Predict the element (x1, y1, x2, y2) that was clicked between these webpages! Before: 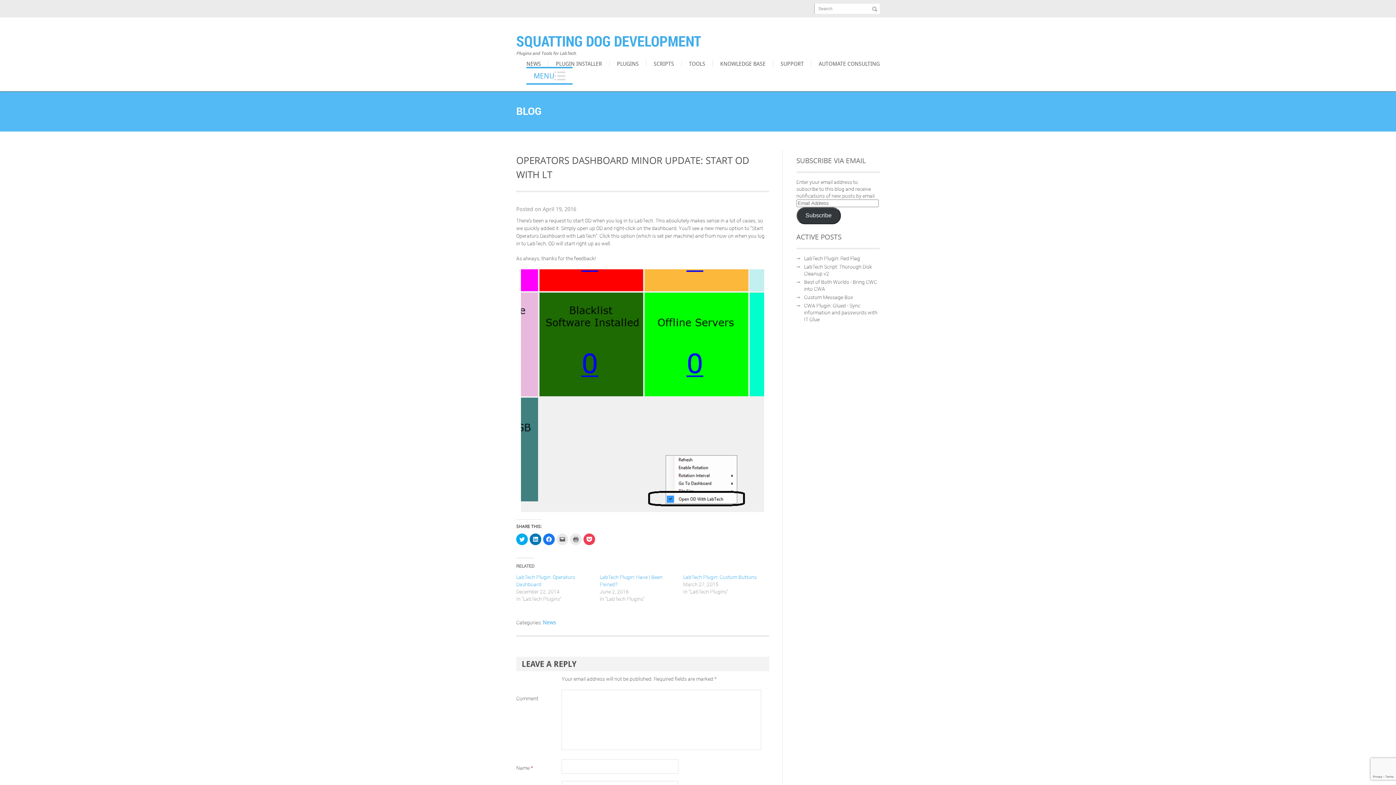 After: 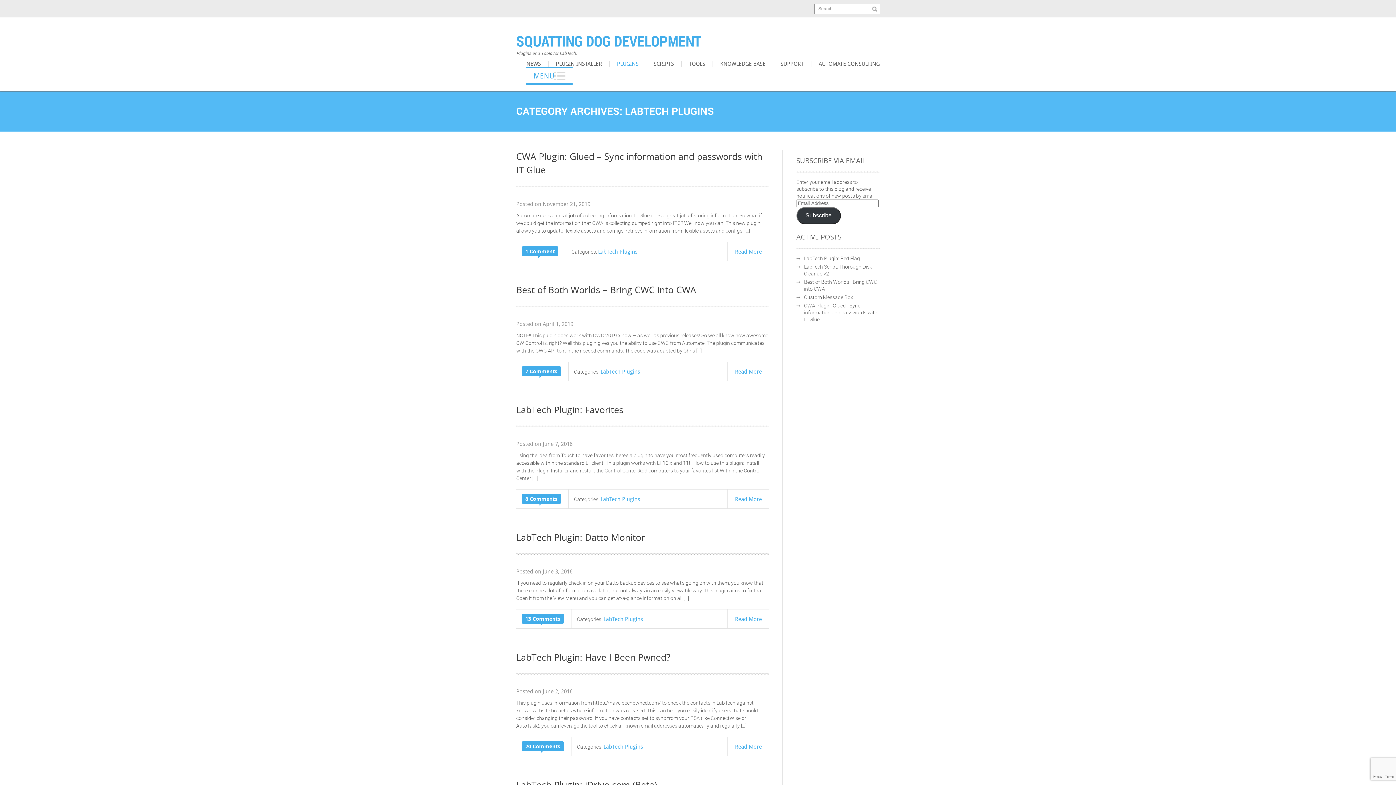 Action: label: PLUGINS bbox: (609, 56, 646, 71)